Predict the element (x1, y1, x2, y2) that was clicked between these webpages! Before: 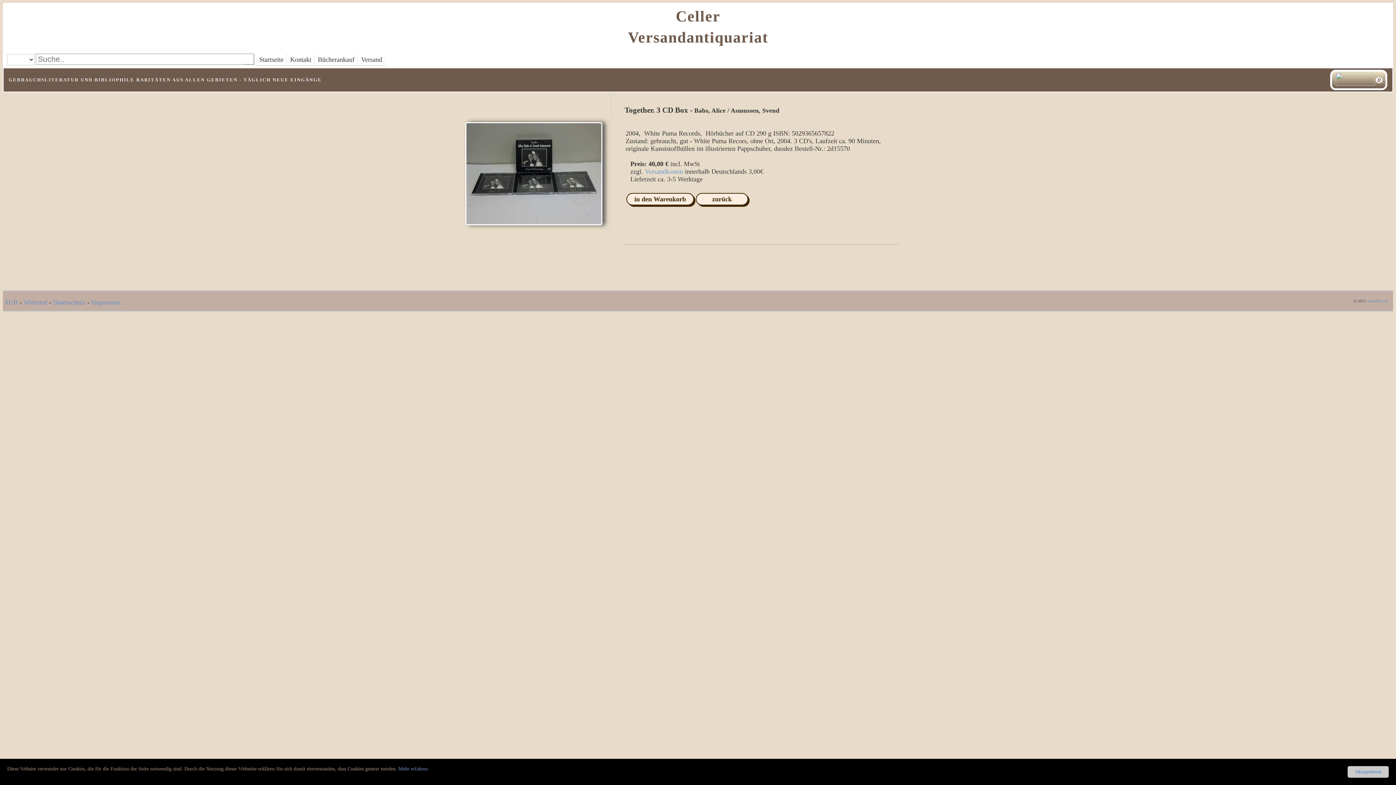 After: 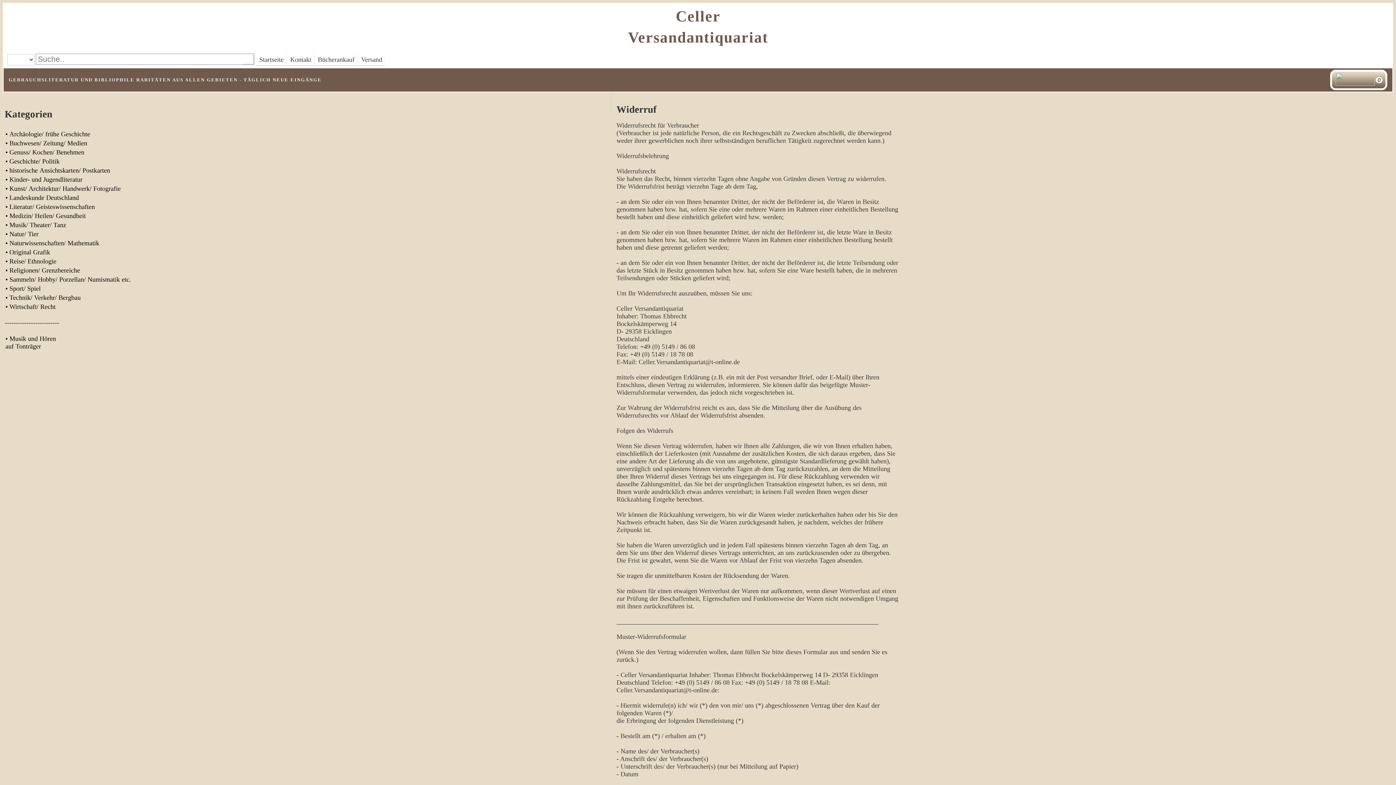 Action: label: Widerruf bbox: (23, 298, 47, 306)